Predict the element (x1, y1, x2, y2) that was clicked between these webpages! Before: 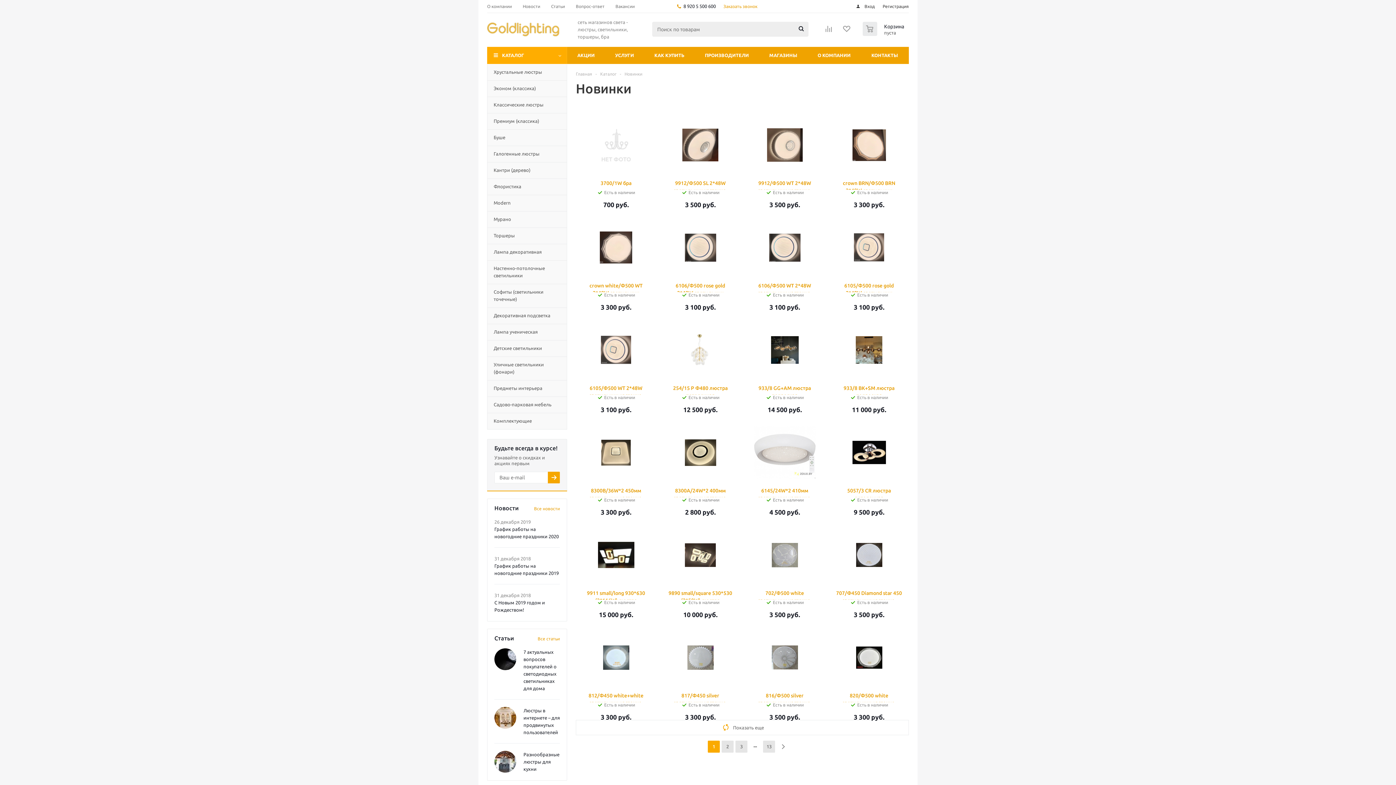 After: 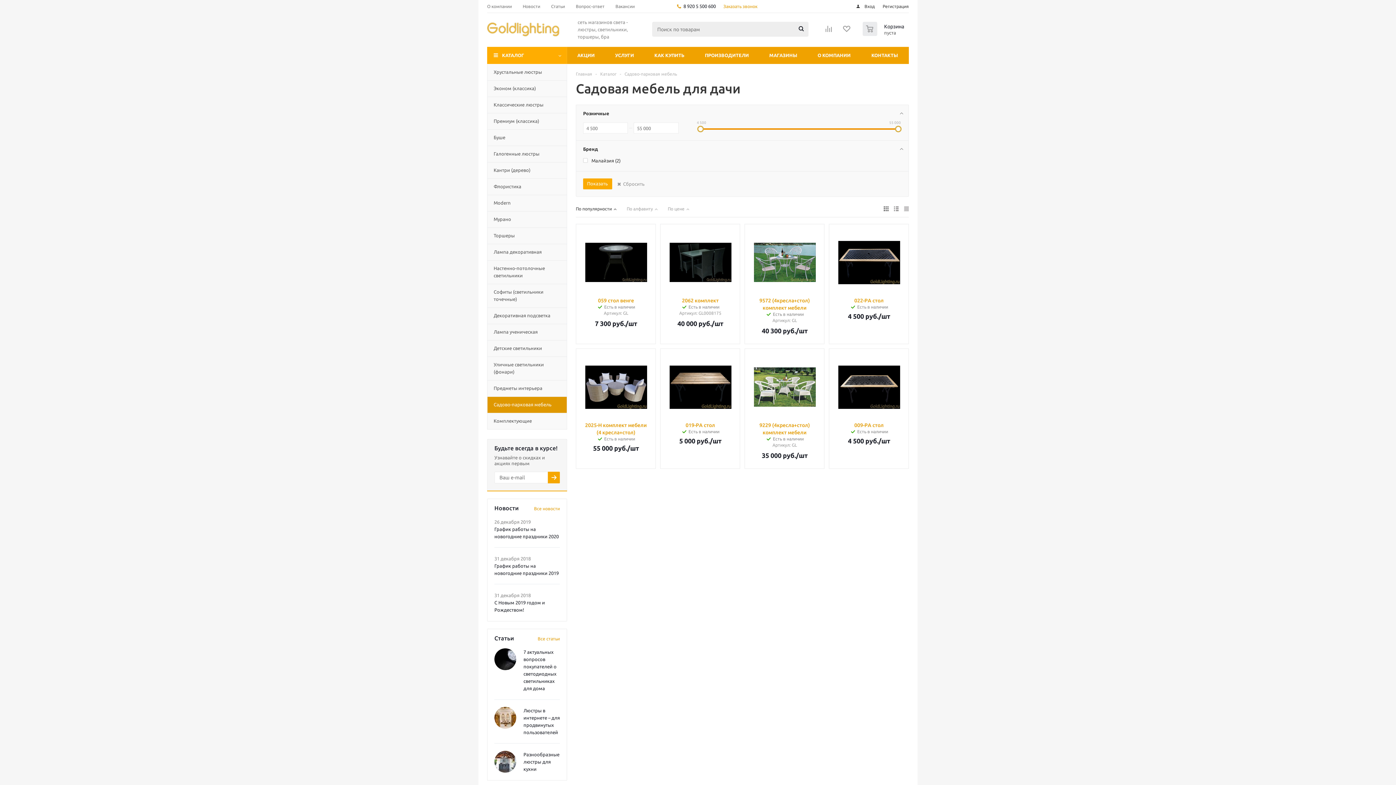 Action: label: Садово-парковая мебель bbox: (487, 396, 567, 413)